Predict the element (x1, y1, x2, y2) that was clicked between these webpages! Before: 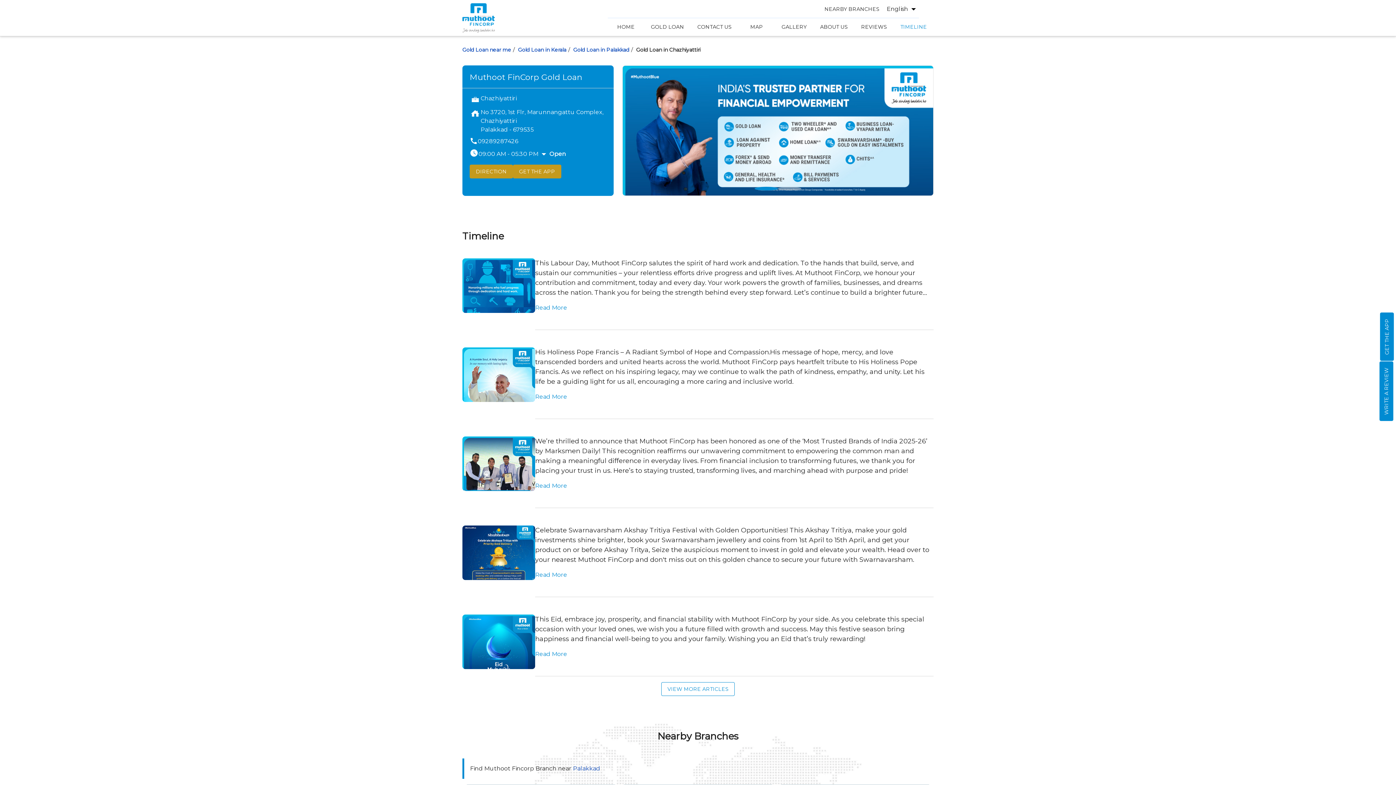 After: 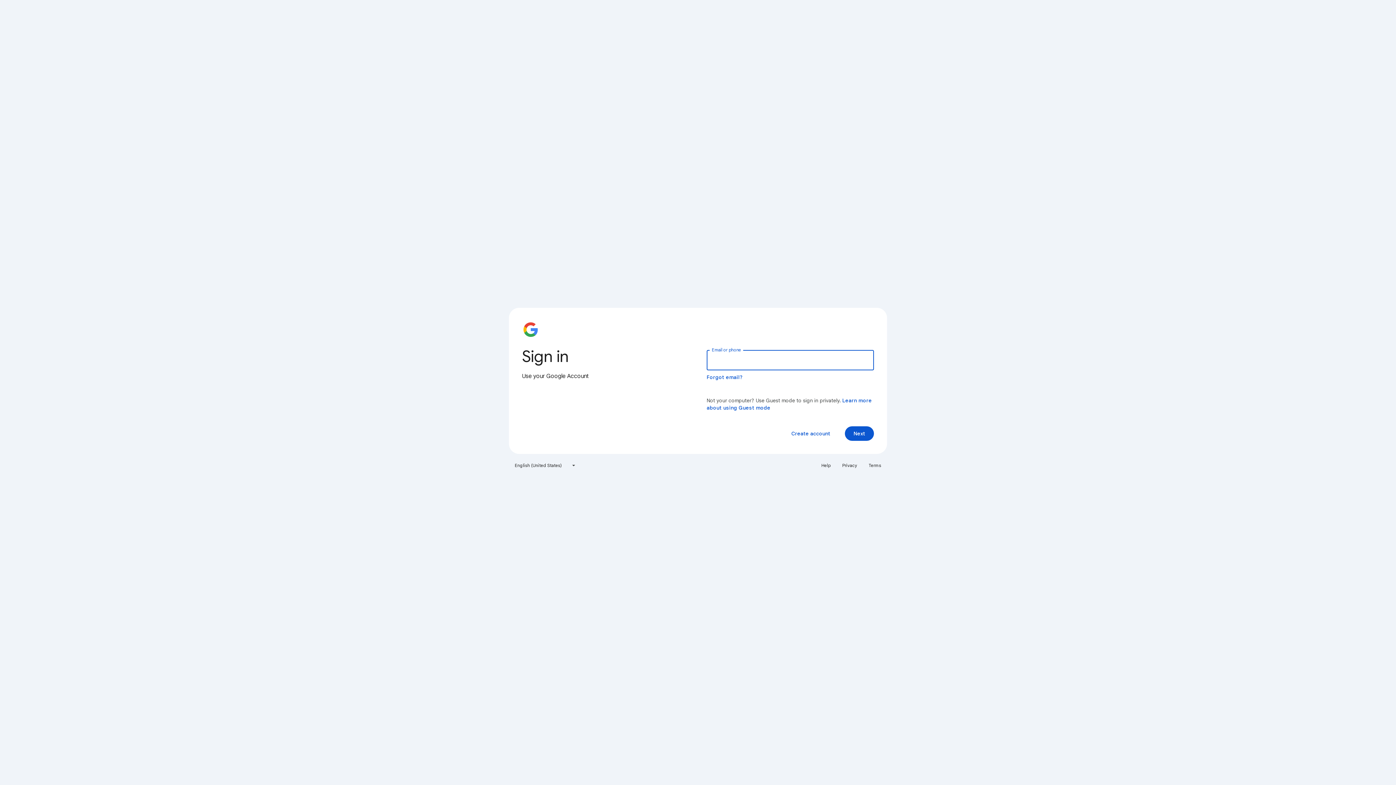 Action: bbox: (1379, 361, 1393, 421) label: WRITE A REVIEW